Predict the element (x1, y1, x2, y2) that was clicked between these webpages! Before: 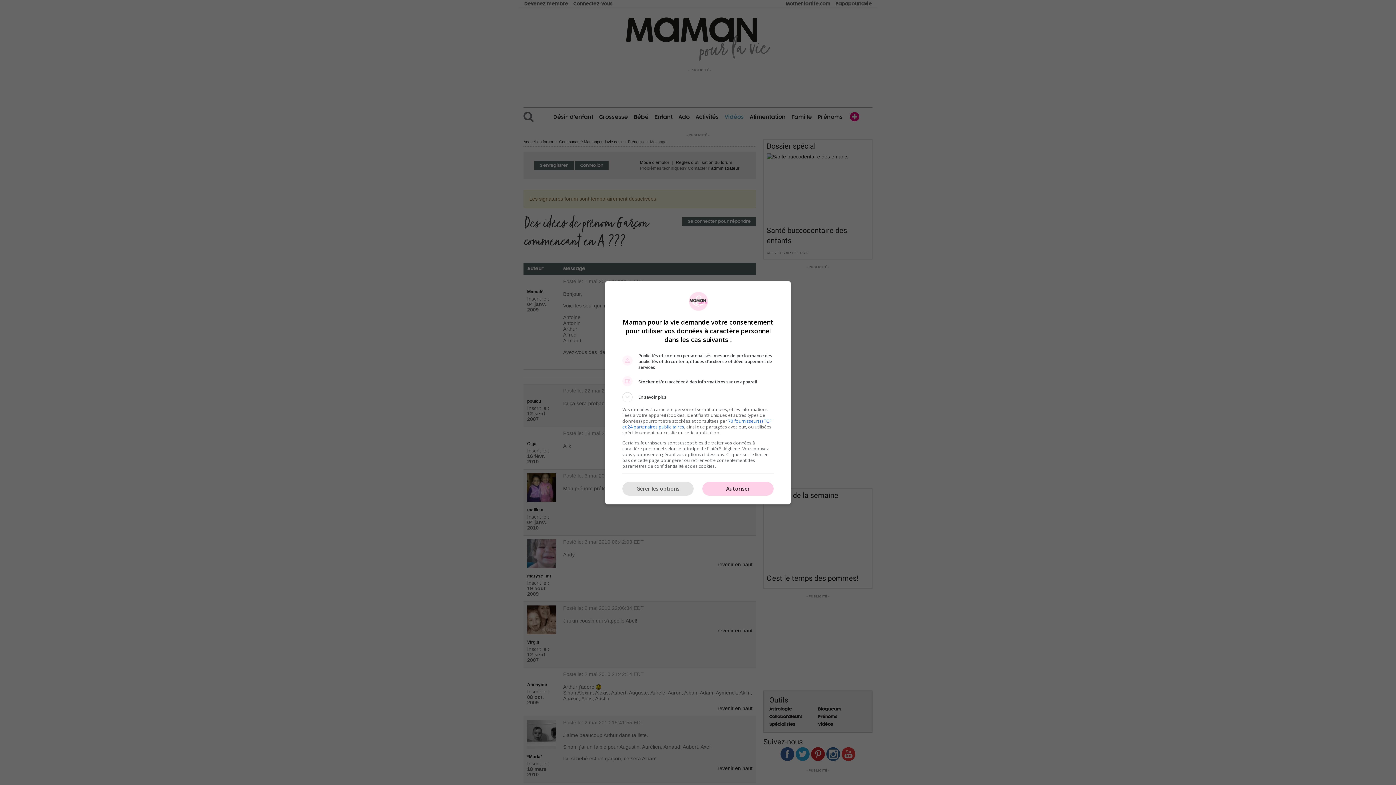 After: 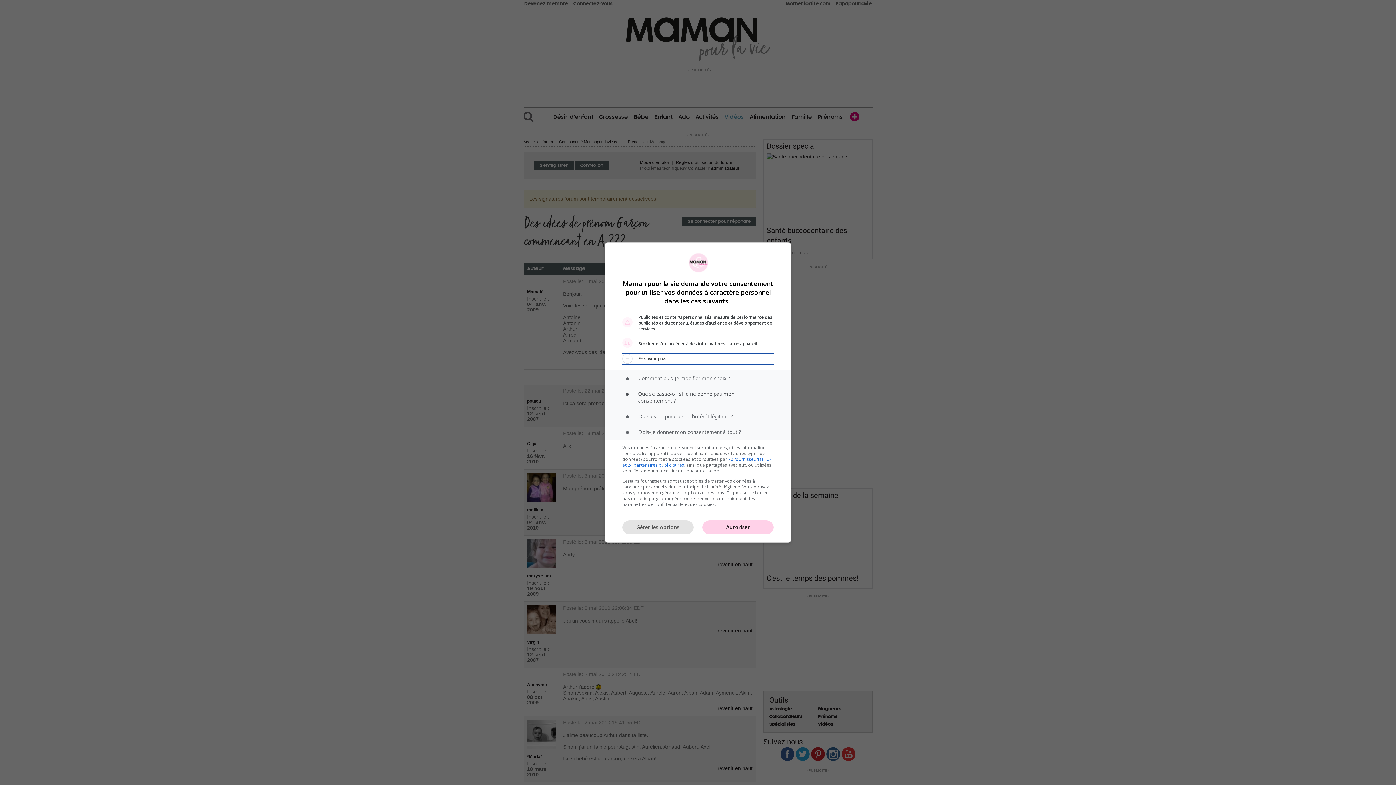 Action: label: En savoir plus bbox: (622, 392, 773, 402)